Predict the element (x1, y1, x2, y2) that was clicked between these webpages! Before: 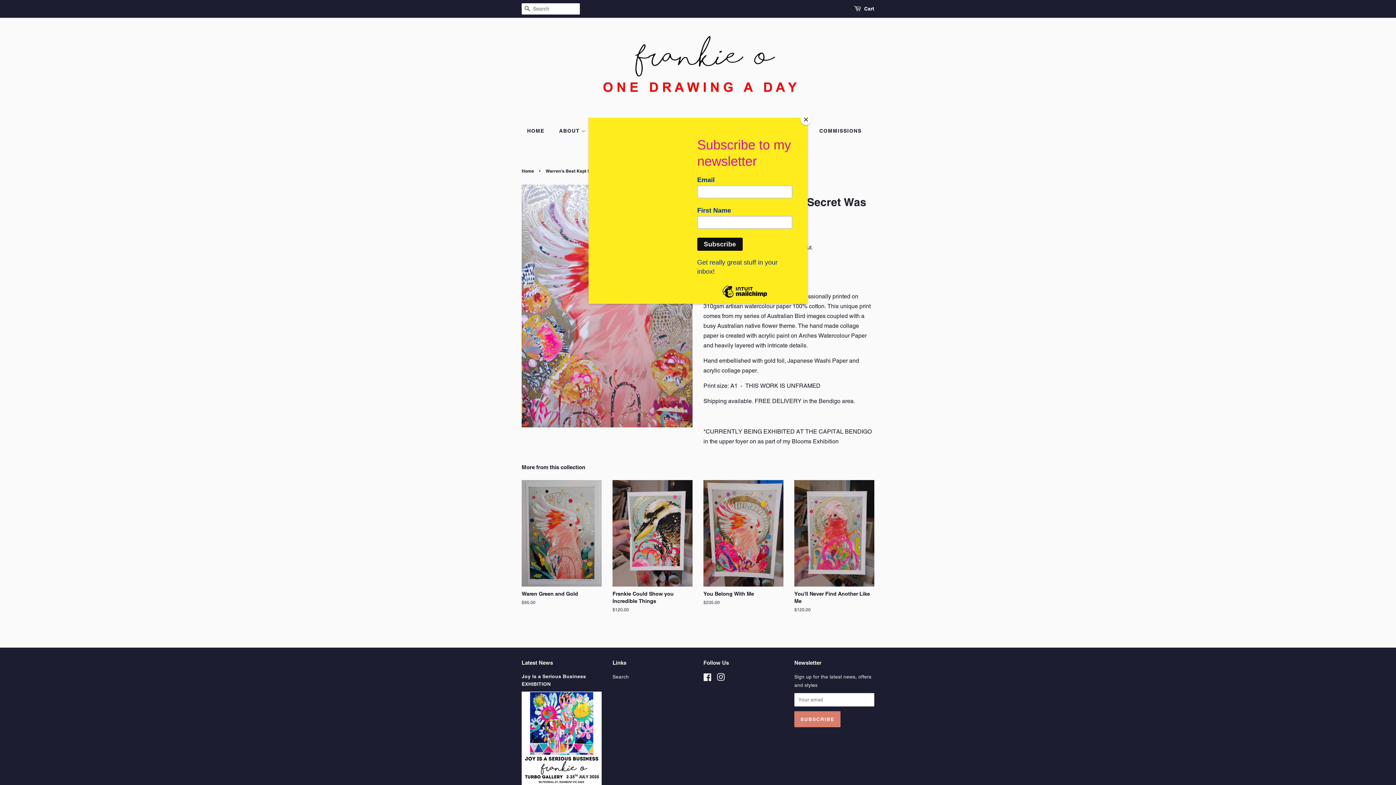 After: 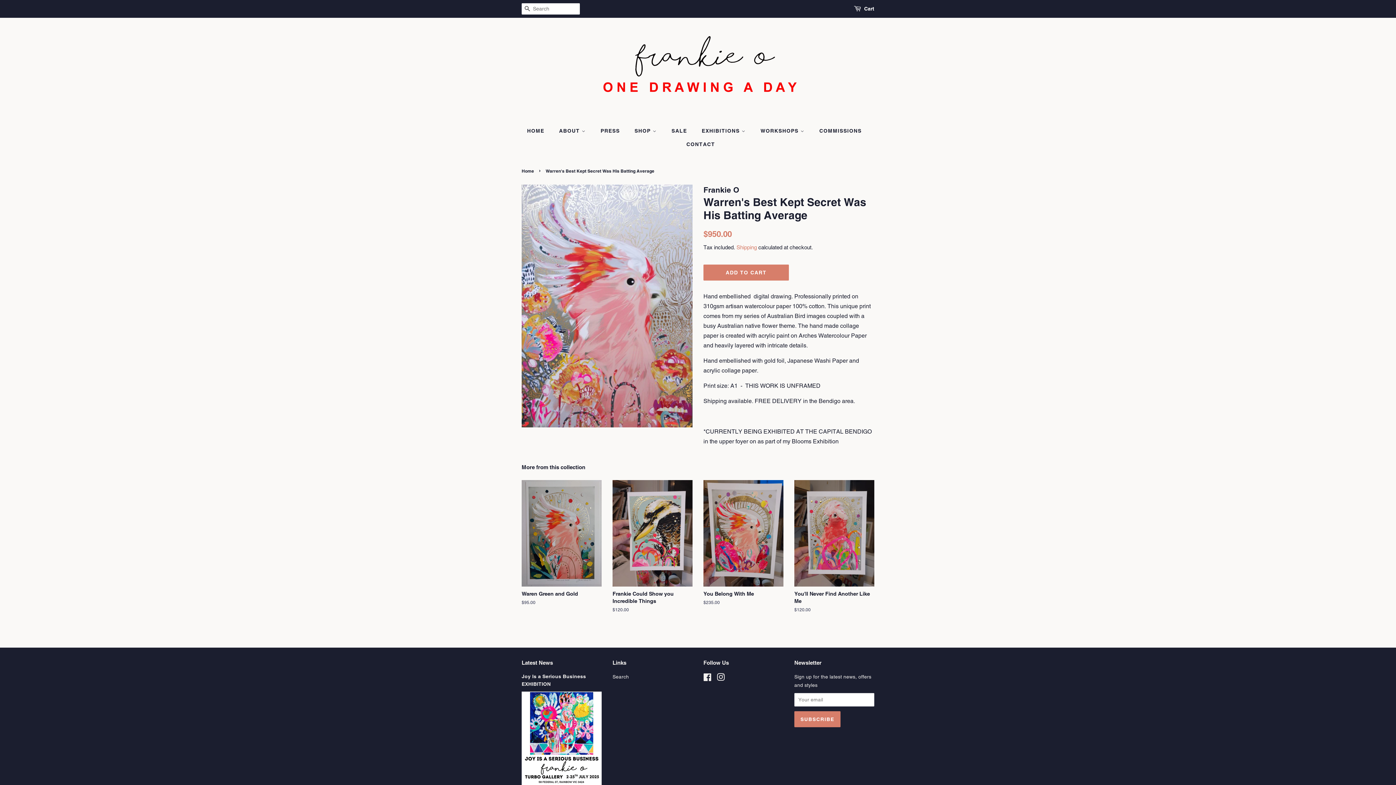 Action: bbox: (800, 114, 811, 125) label: Close